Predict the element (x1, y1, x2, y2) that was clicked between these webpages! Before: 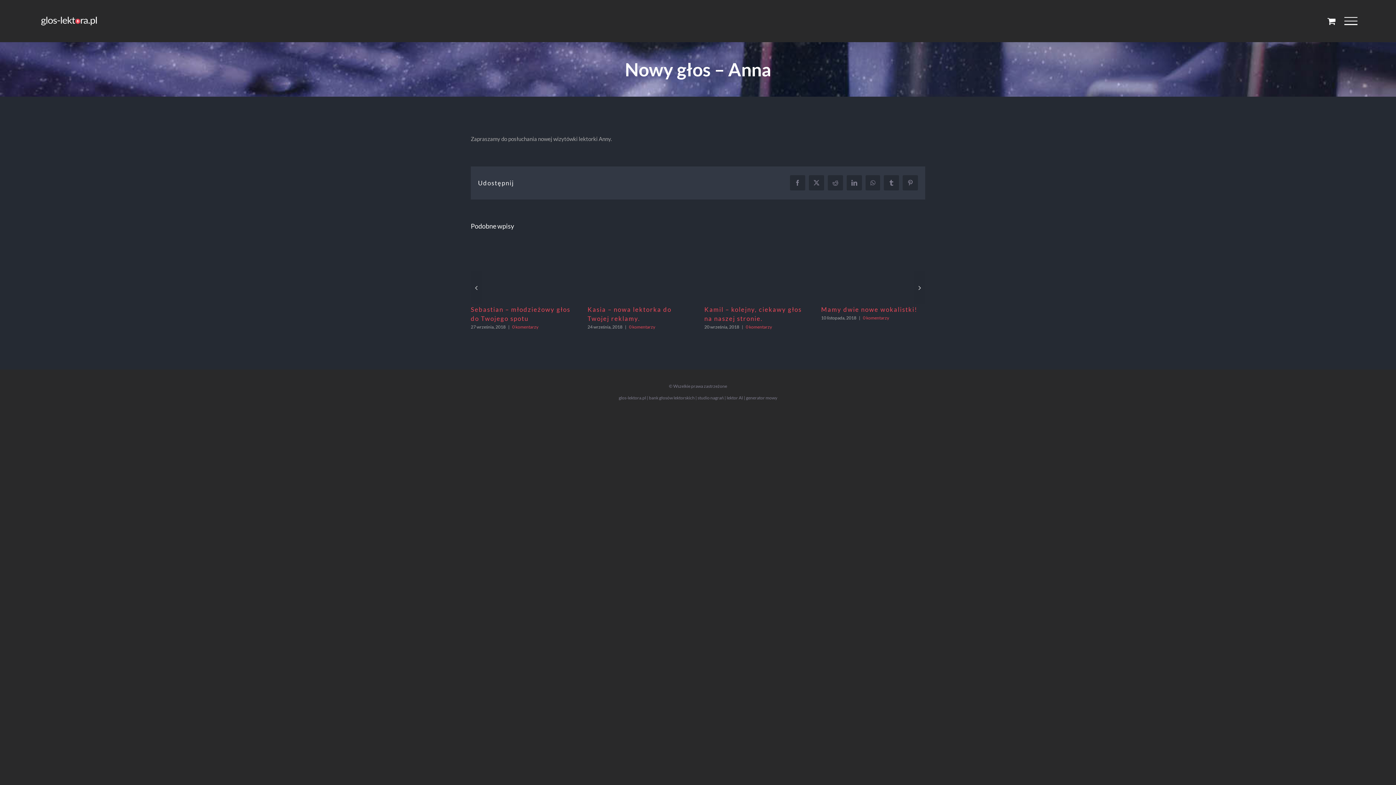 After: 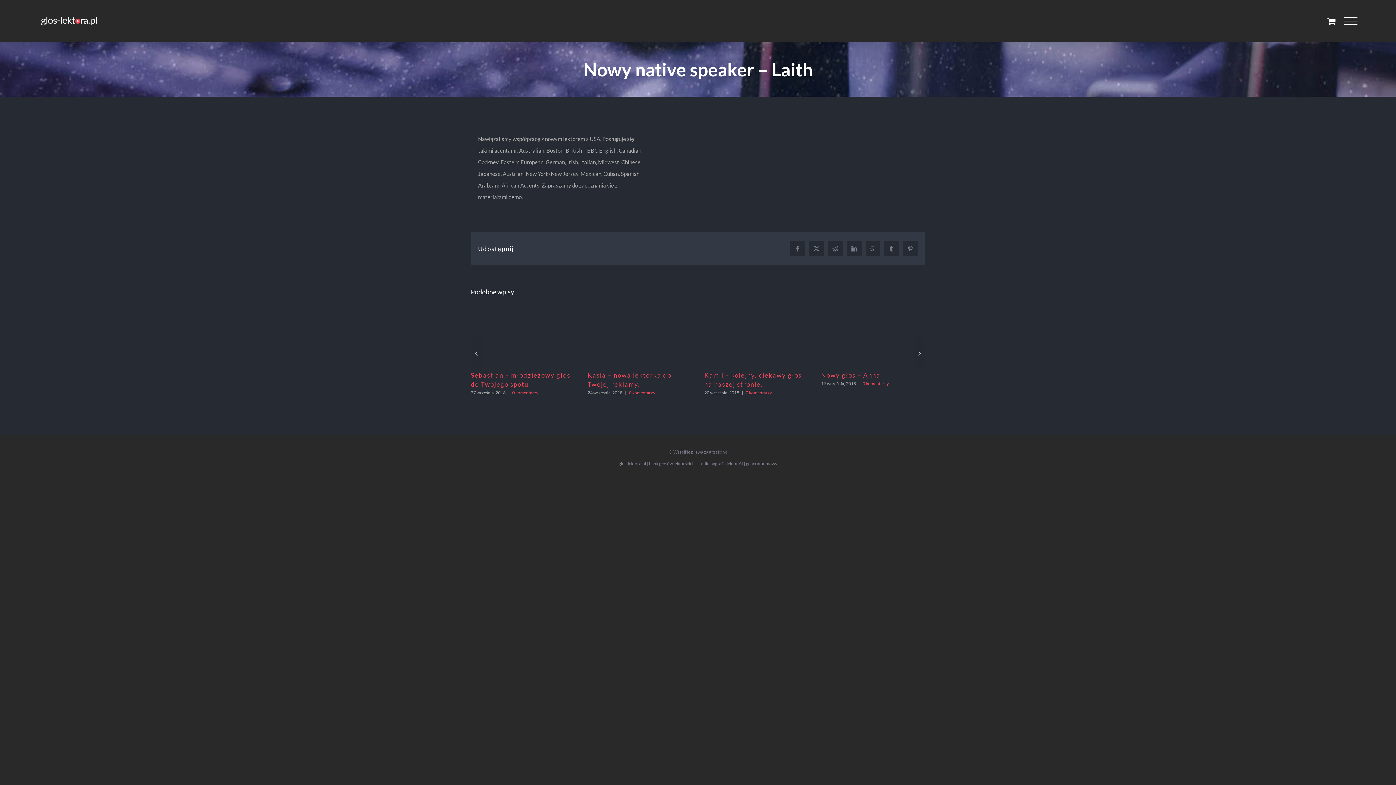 Action: bbox: (587, 305, 682, 313) label: Nowy native speaker – Laith